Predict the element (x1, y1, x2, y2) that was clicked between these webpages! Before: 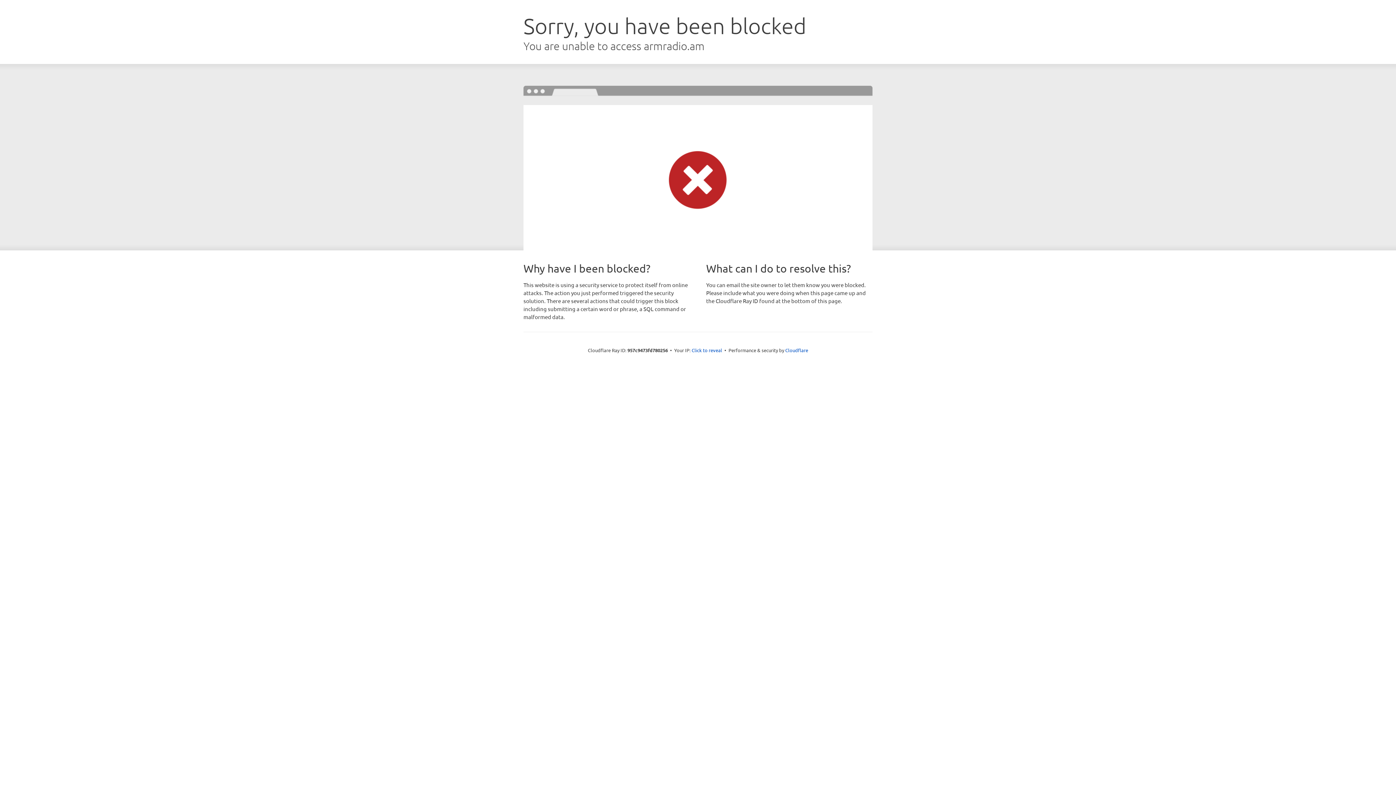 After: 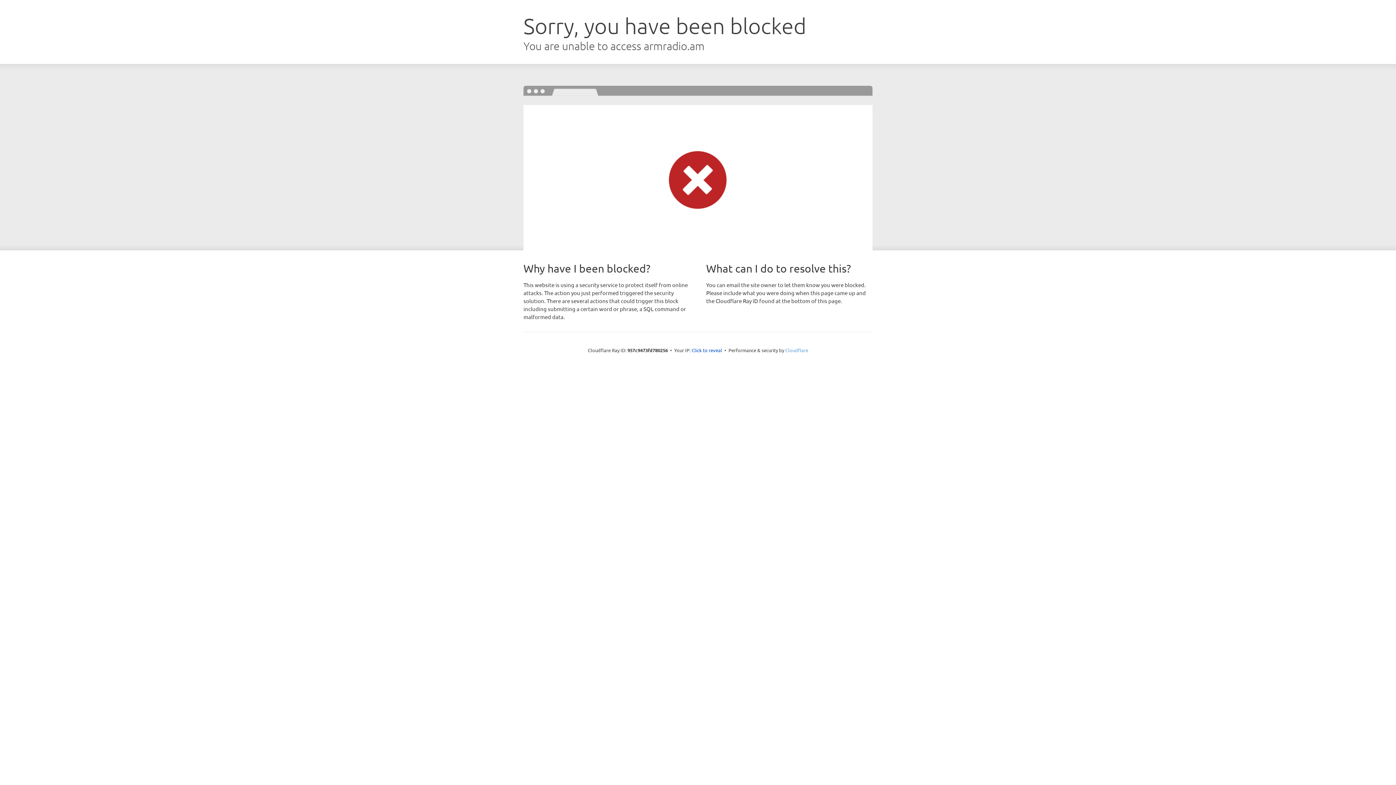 Action: bbox: (785, 347, 808, 353) label: Cloudflare